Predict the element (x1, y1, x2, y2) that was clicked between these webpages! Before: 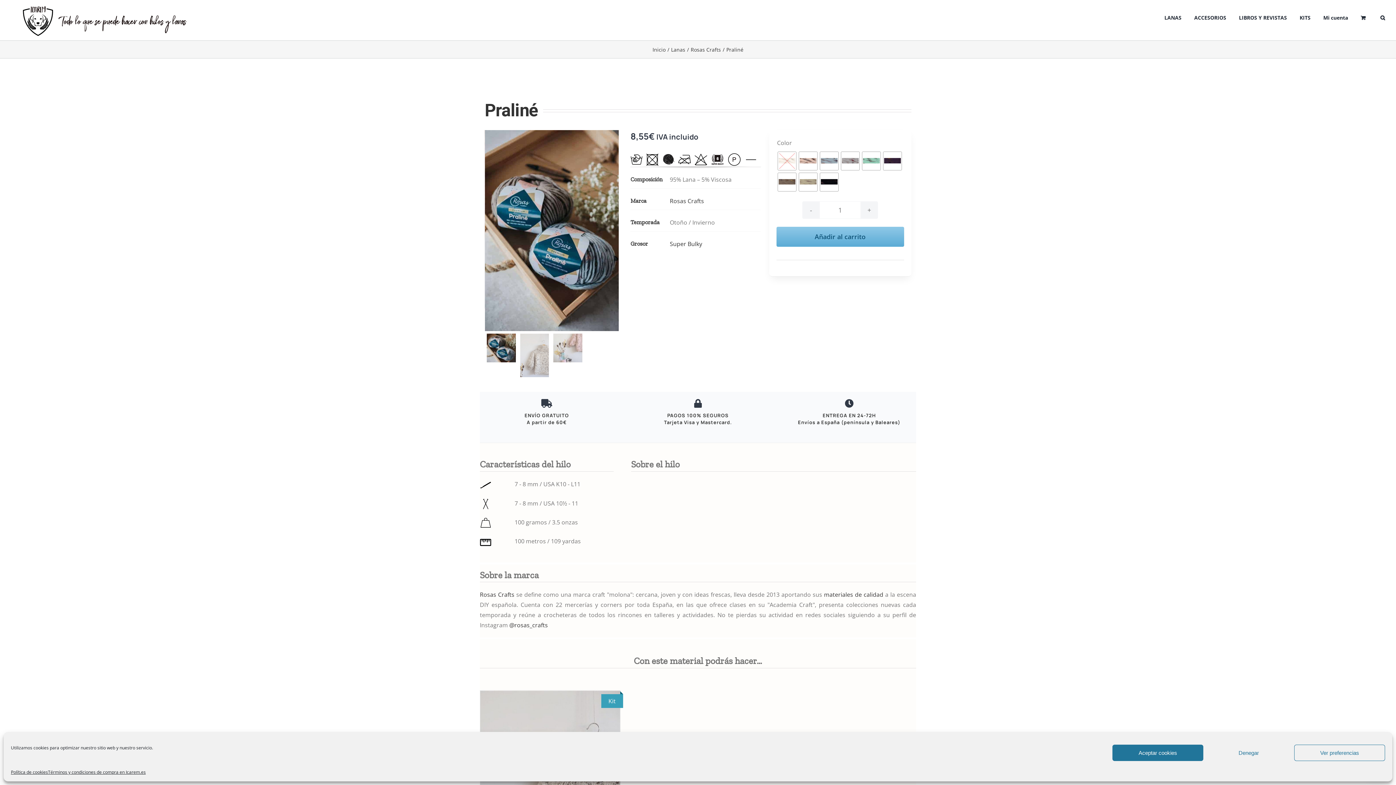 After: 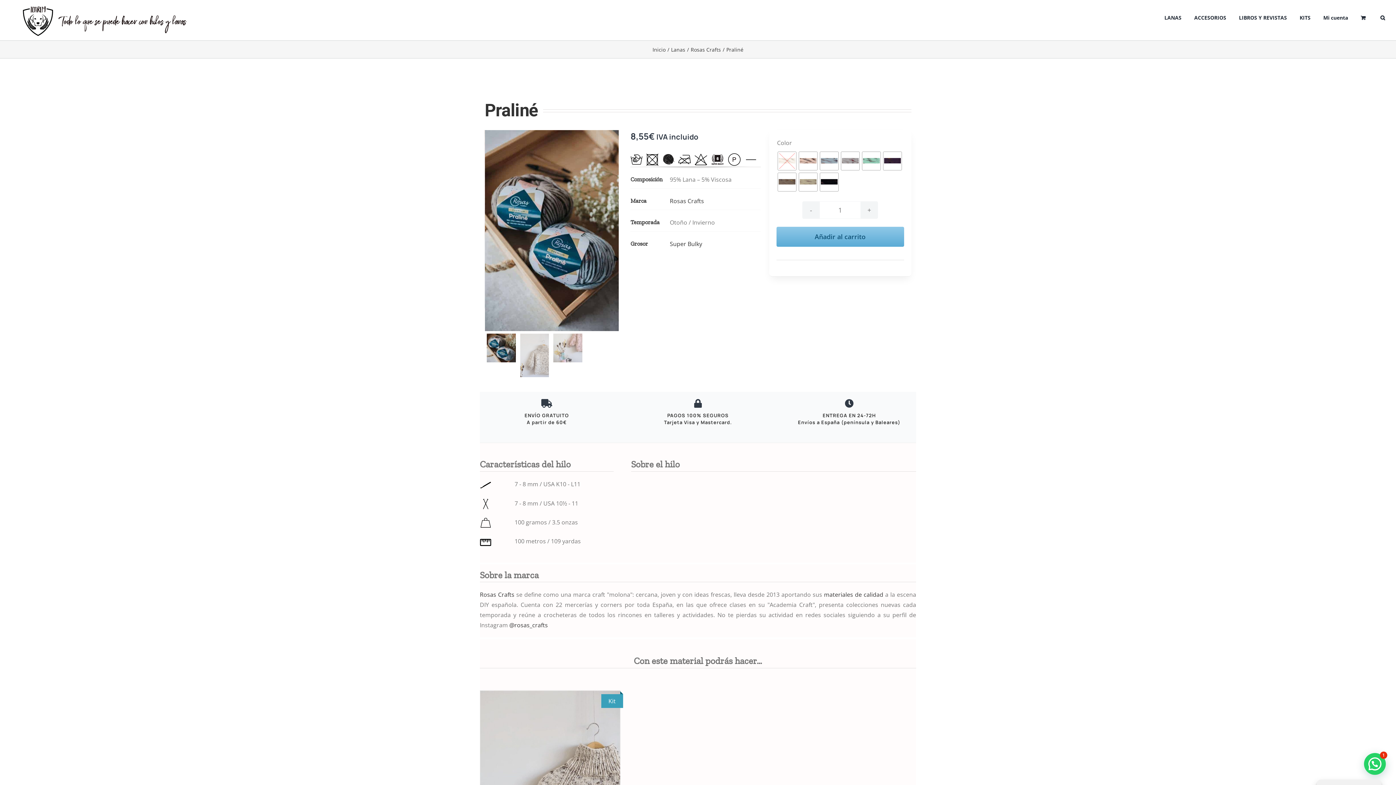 Action: label: Aceptar cookies bbox: (1112, 745, 1203, 761)